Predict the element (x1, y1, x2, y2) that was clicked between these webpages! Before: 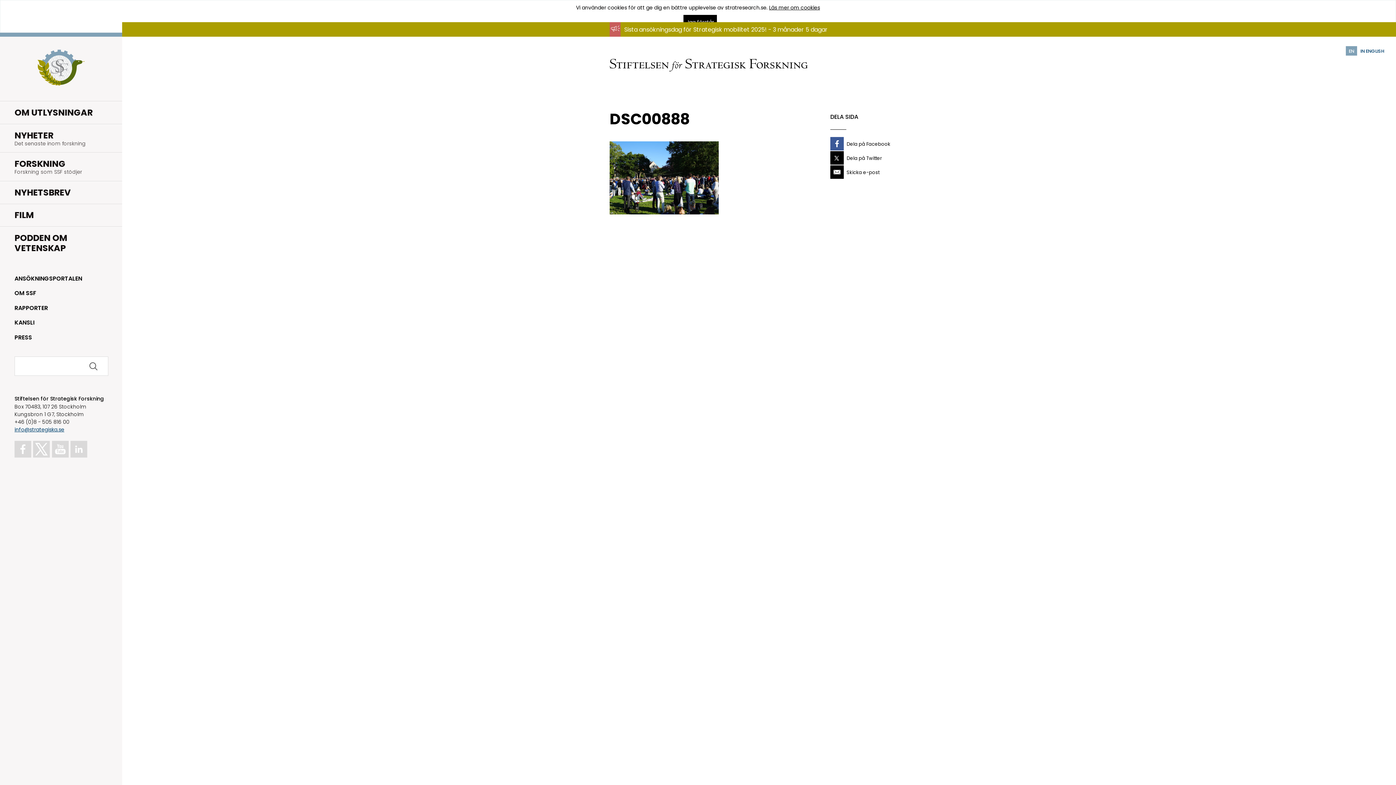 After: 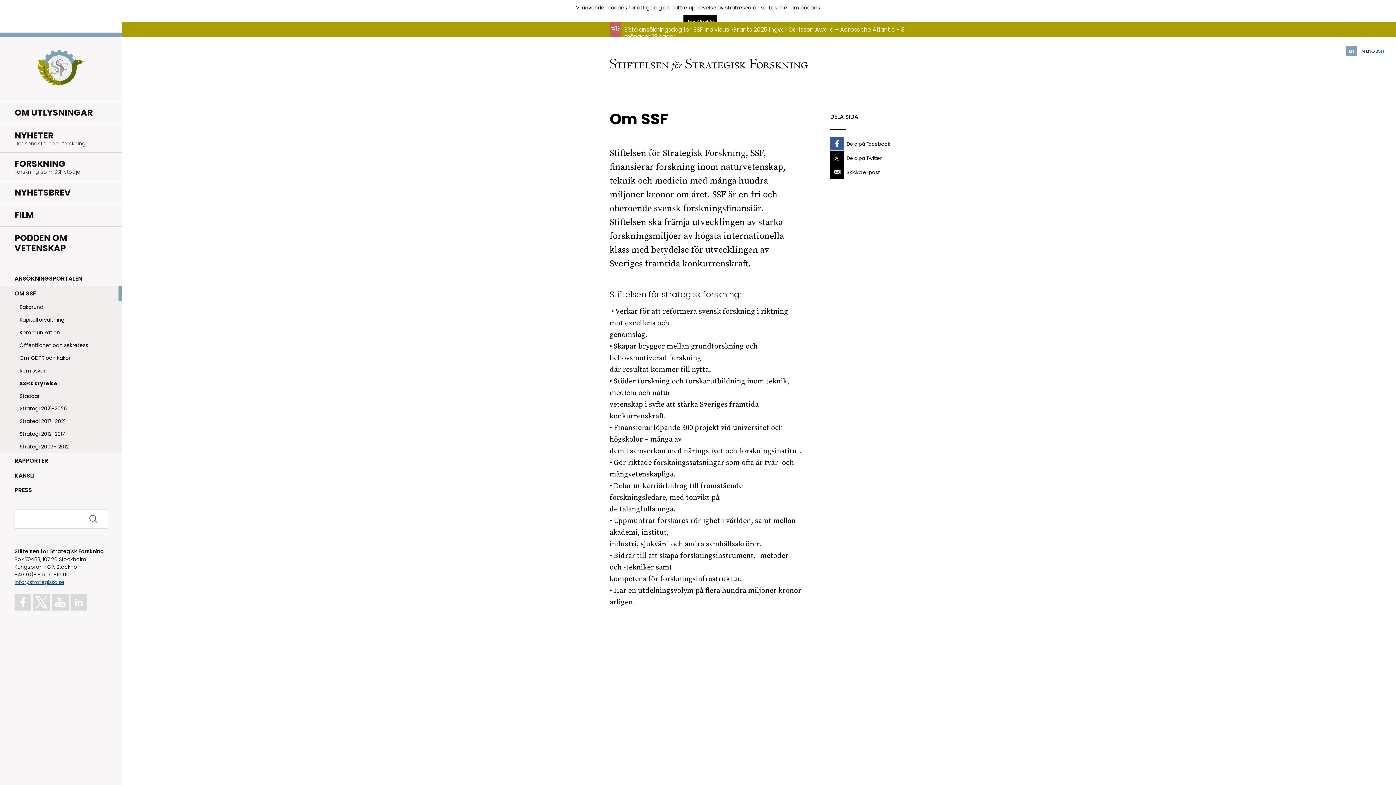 Action: label: OM SSF bbox: (0, 285, 122, 300)